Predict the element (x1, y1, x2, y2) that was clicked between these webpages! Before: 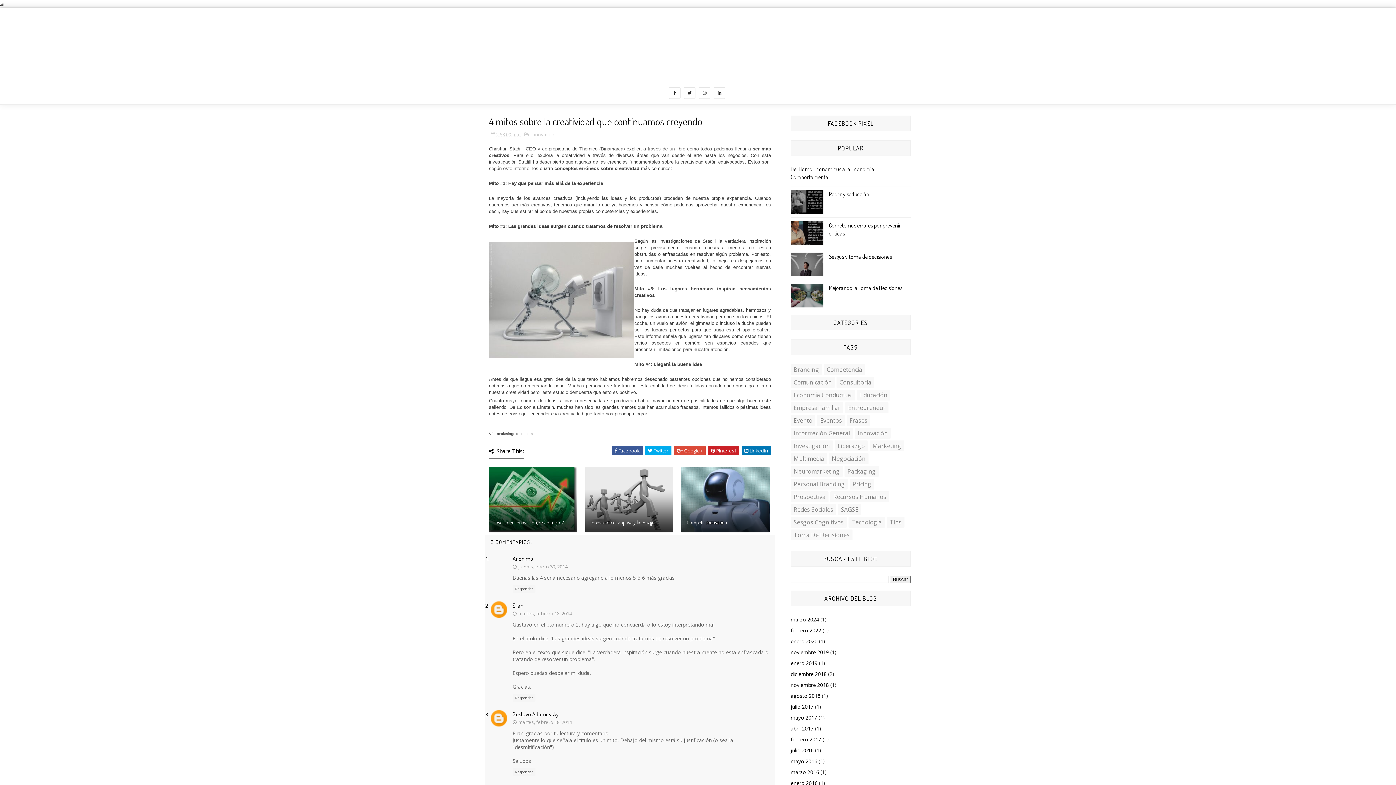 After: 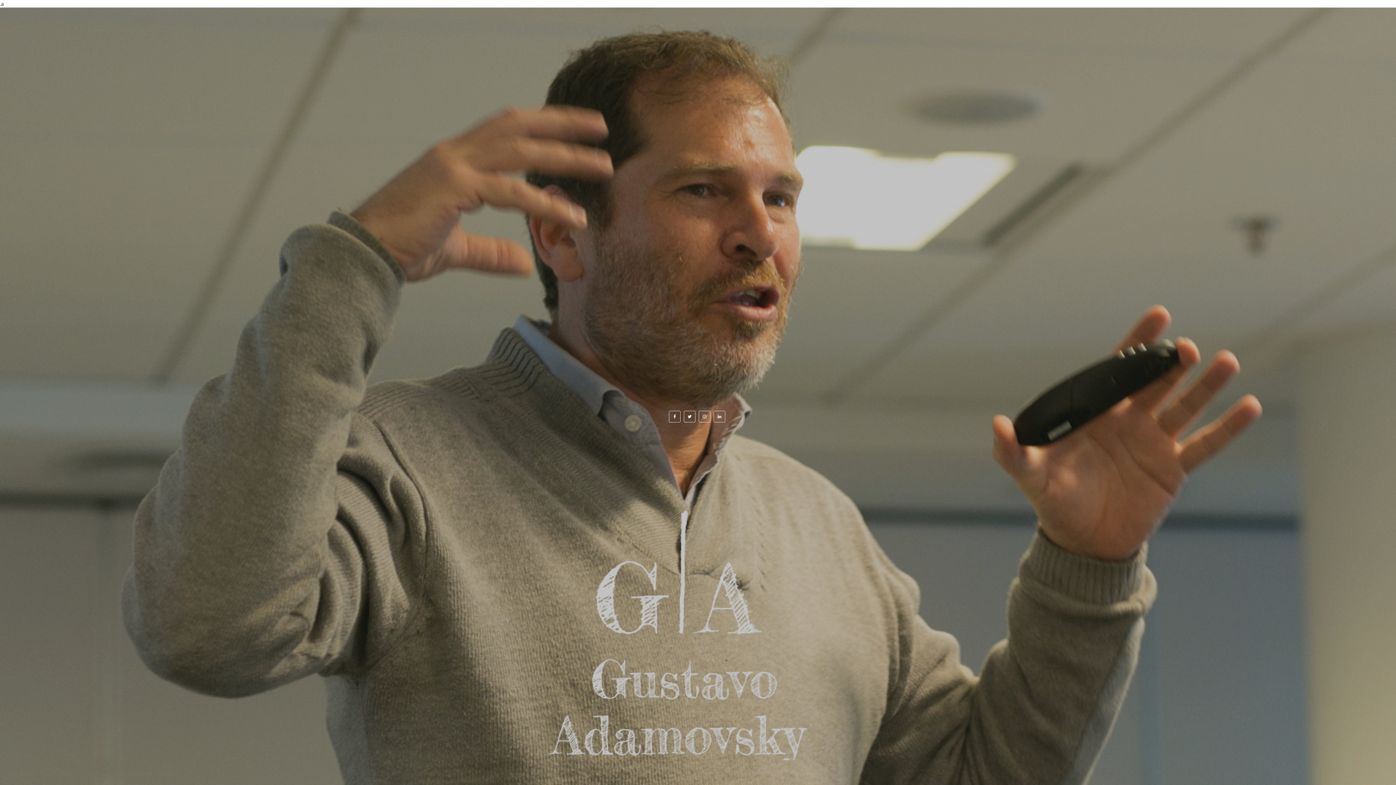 Action: bbox: (790, 428, 853, 438) label: Información General